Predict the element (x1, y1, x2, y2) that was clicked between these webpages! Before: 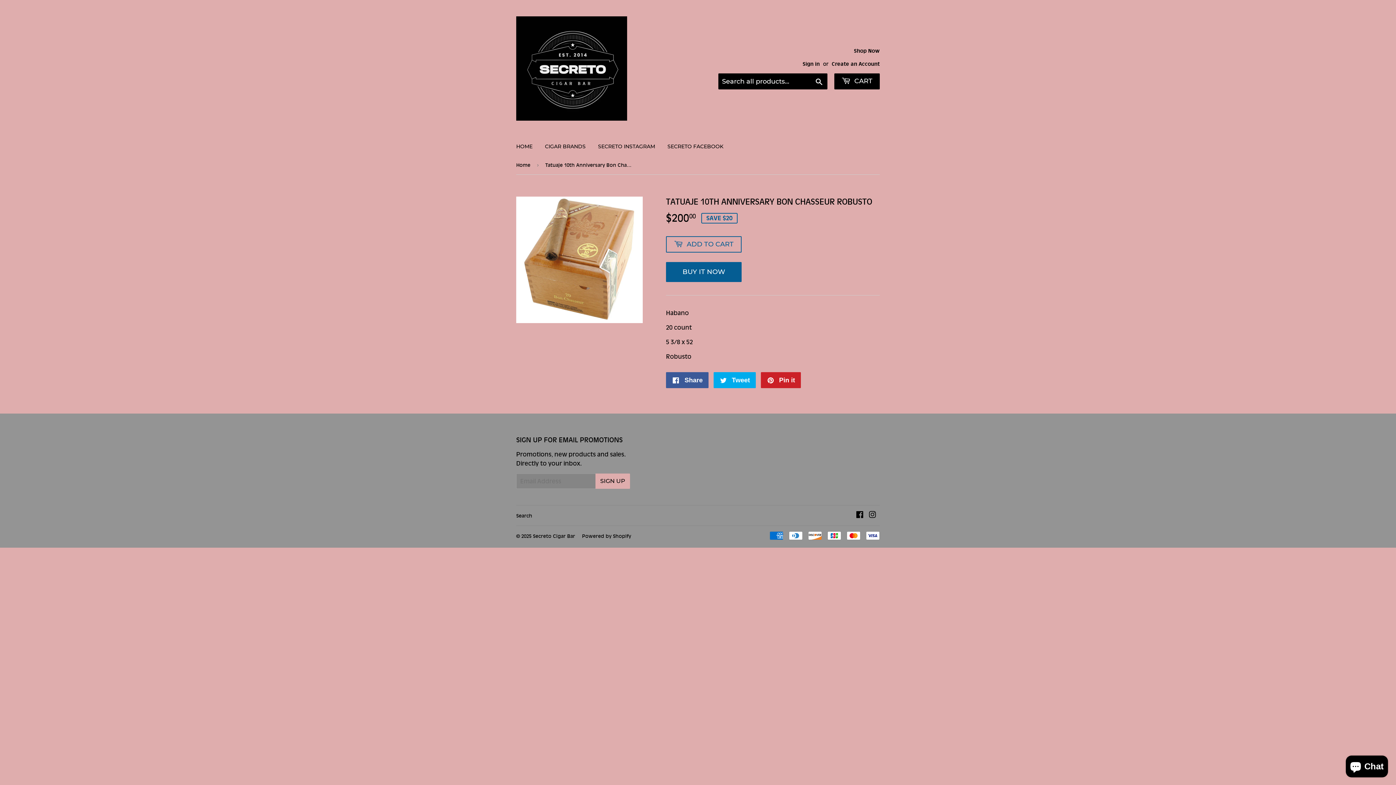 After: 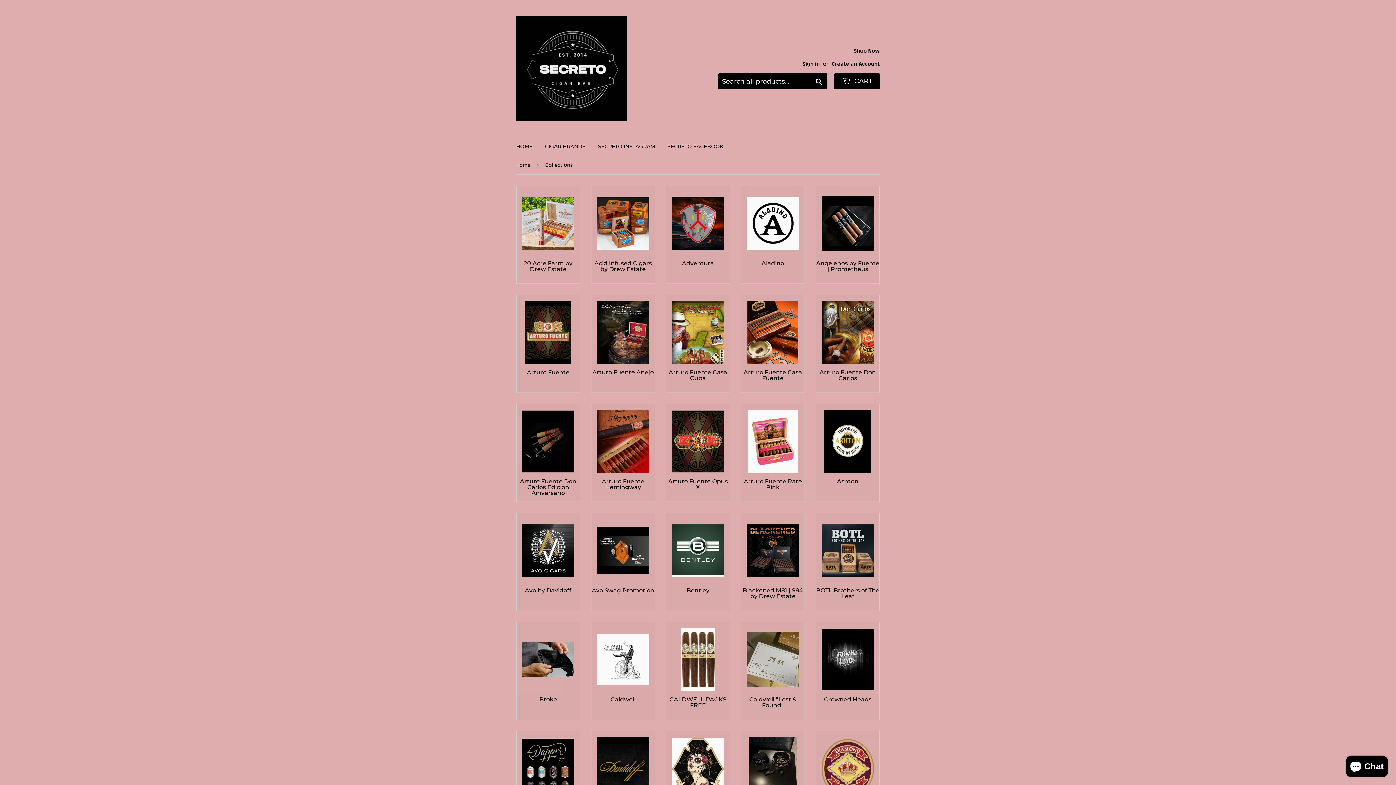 Action: bbox: (539, 137, 591, 156) label: CIGAR BRANDS